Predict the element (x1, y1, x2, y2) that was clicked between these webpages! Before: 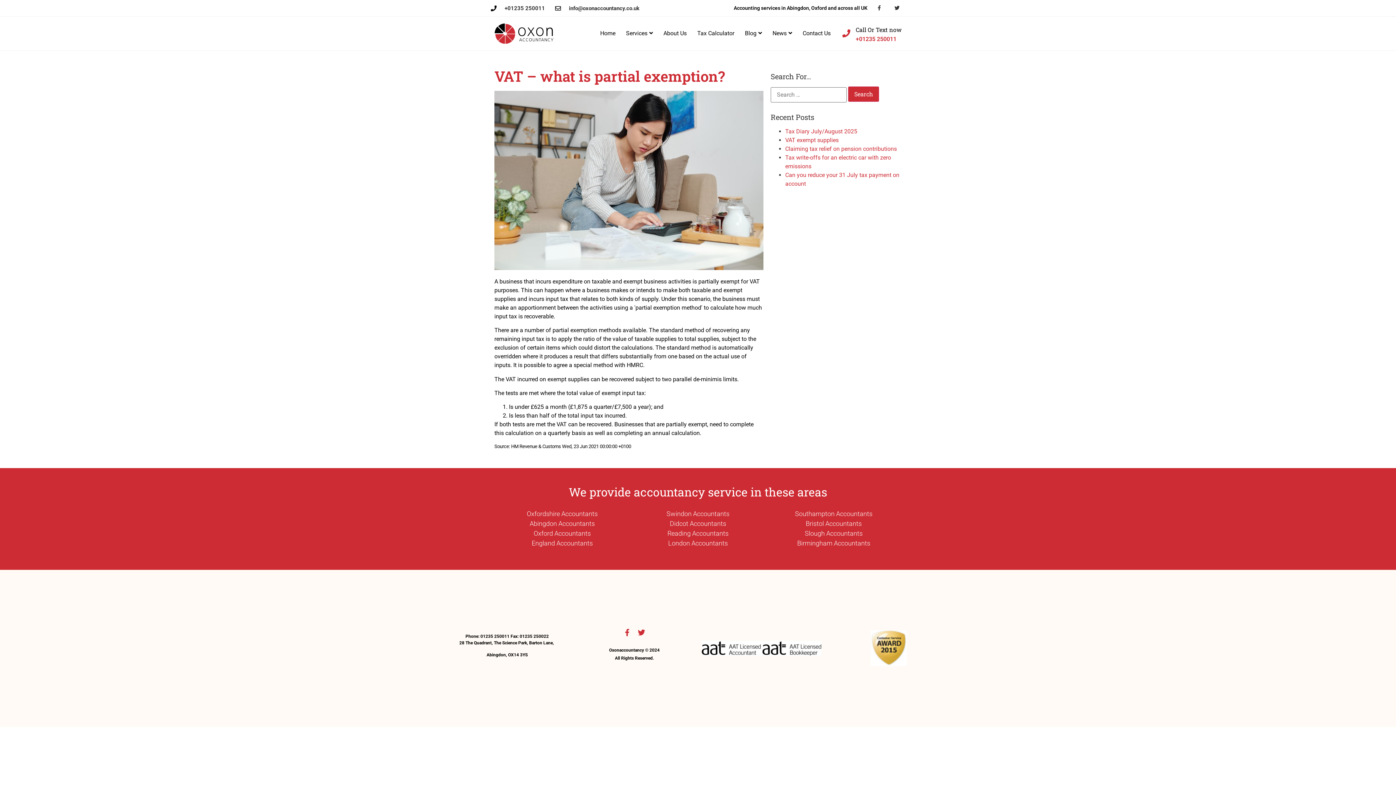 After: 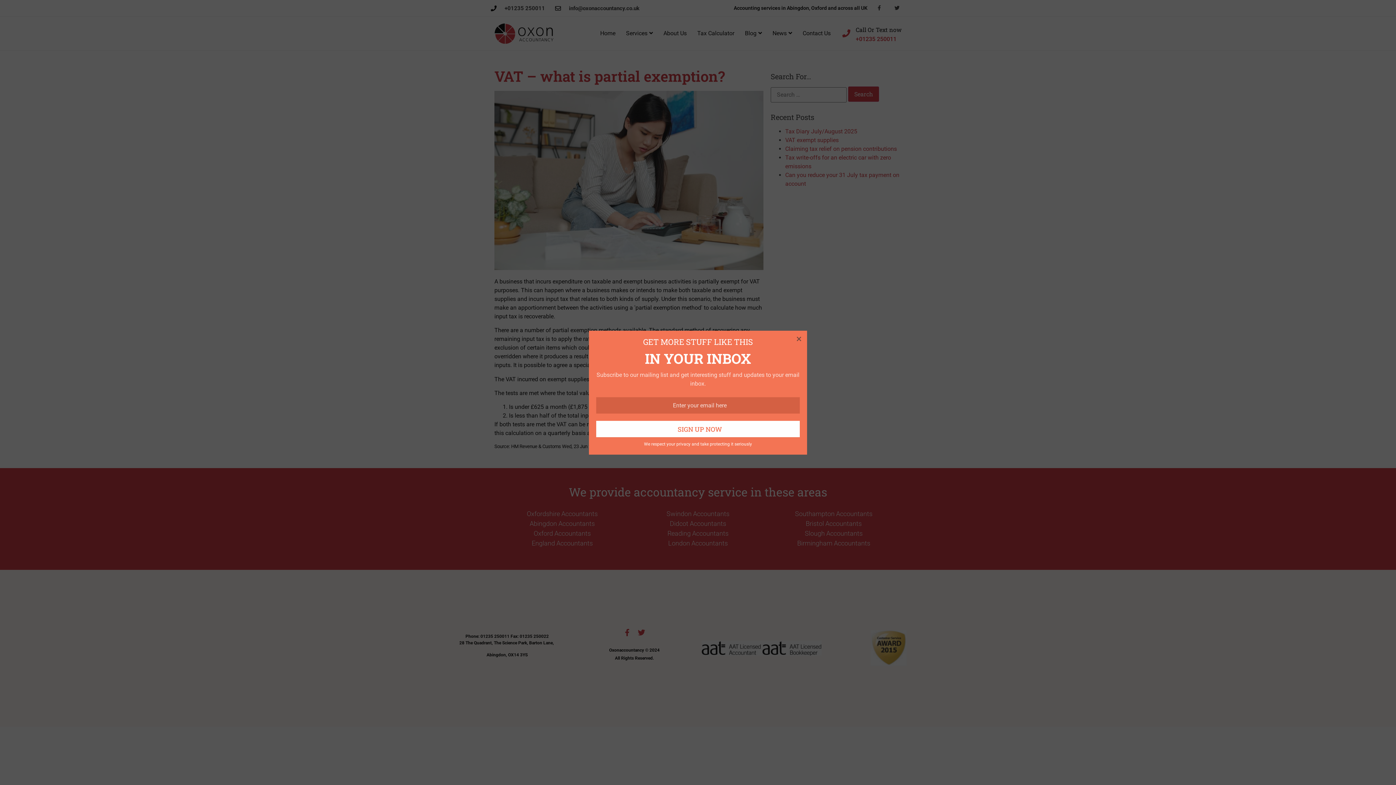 Action: label: Call Or Text now bbox: (842, 29, 850, 37)